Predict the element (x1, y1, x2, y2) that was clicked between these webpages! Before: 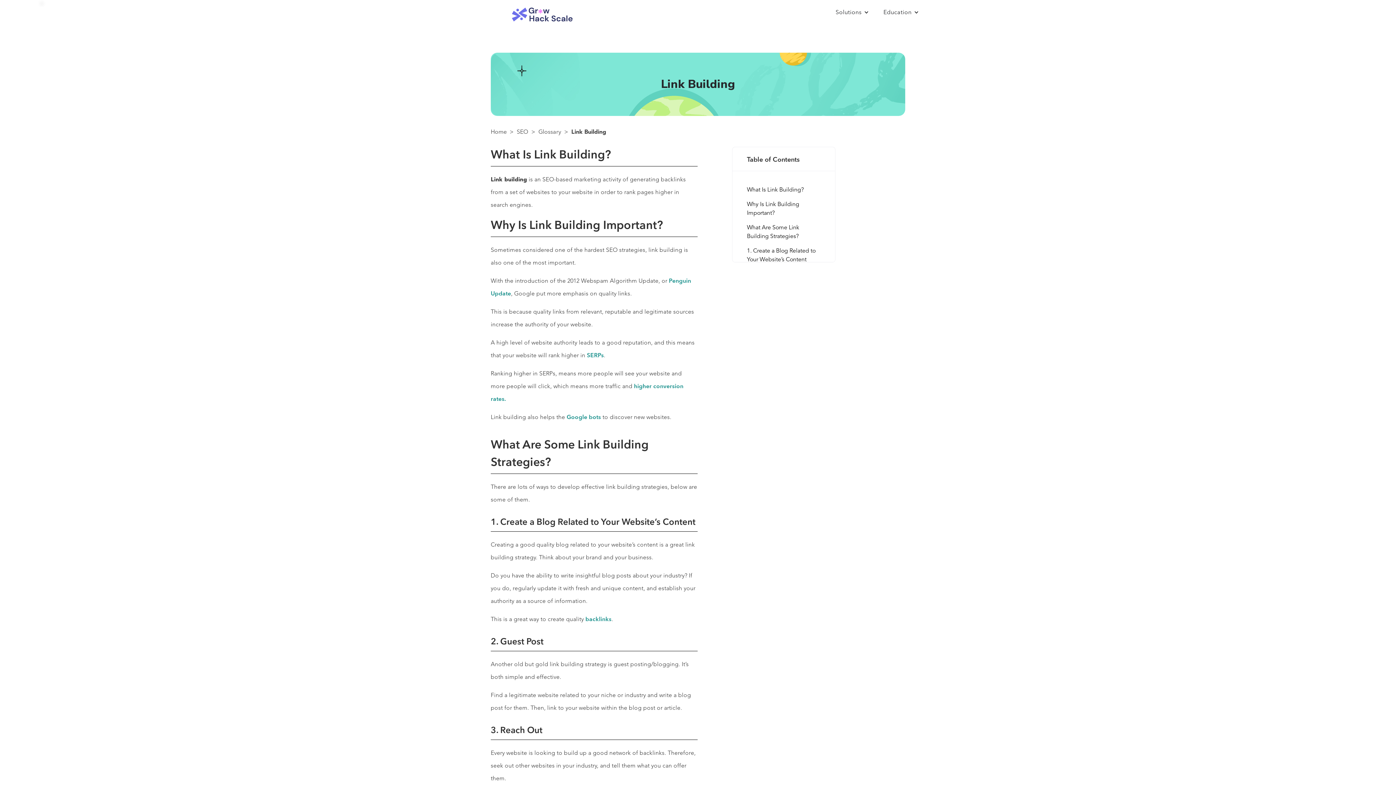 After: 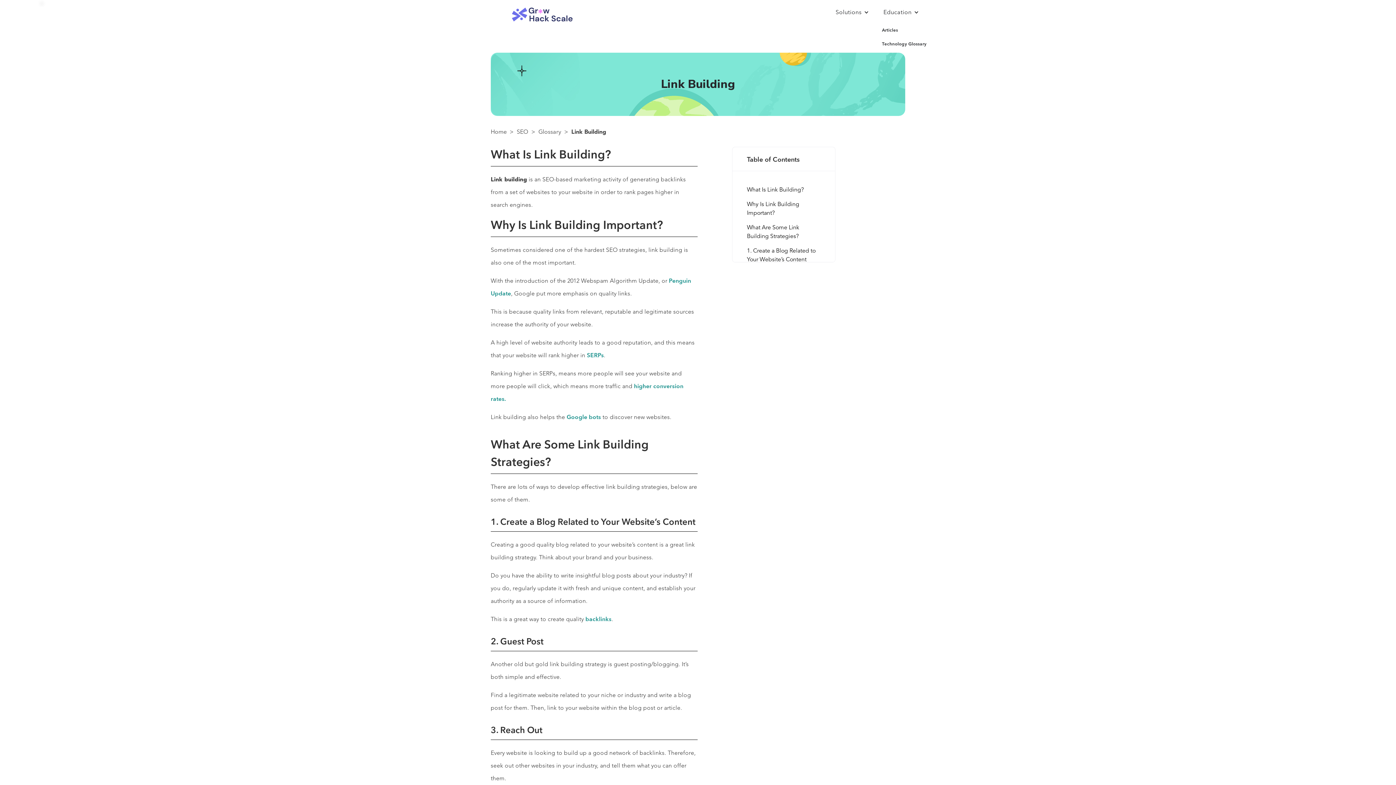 Action: label: Education bbox: (876, 1, 926, 23)